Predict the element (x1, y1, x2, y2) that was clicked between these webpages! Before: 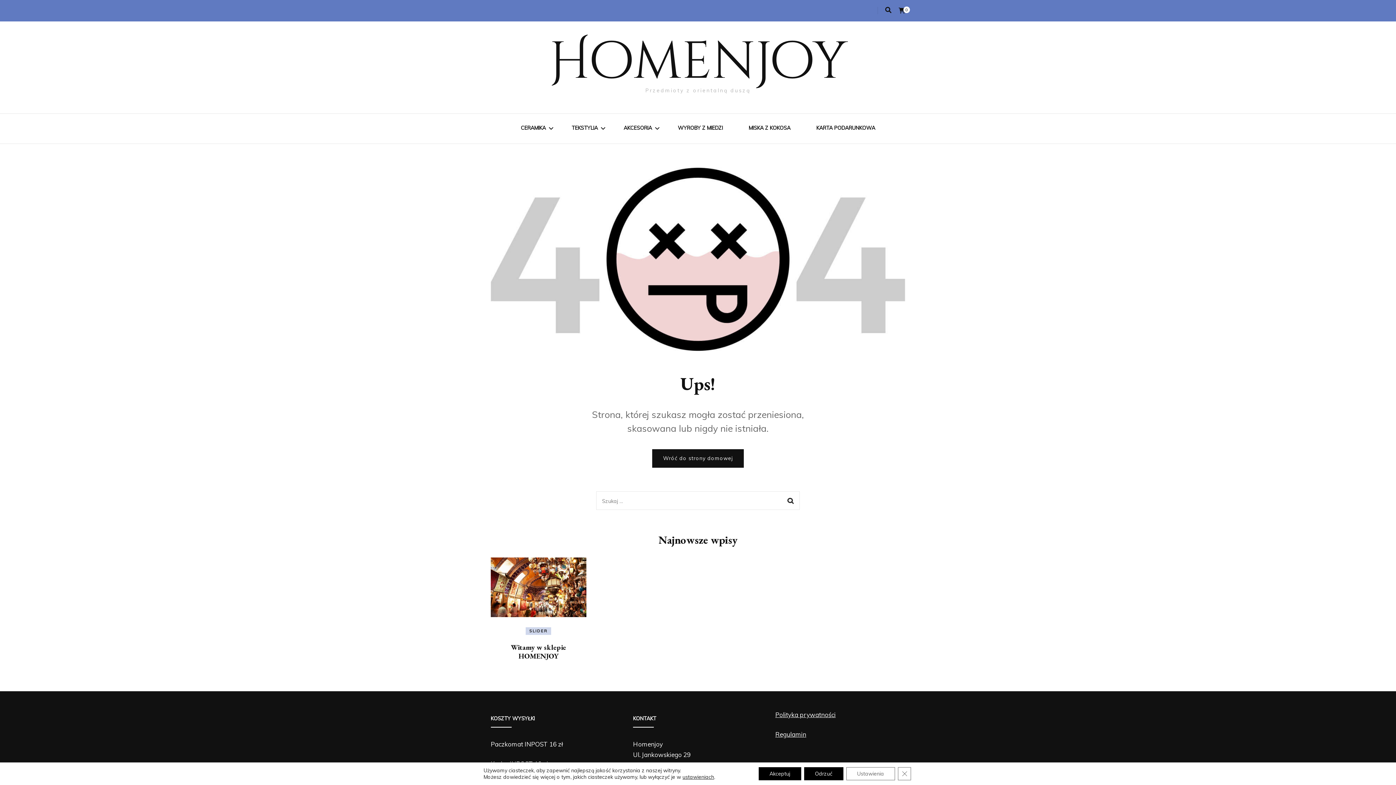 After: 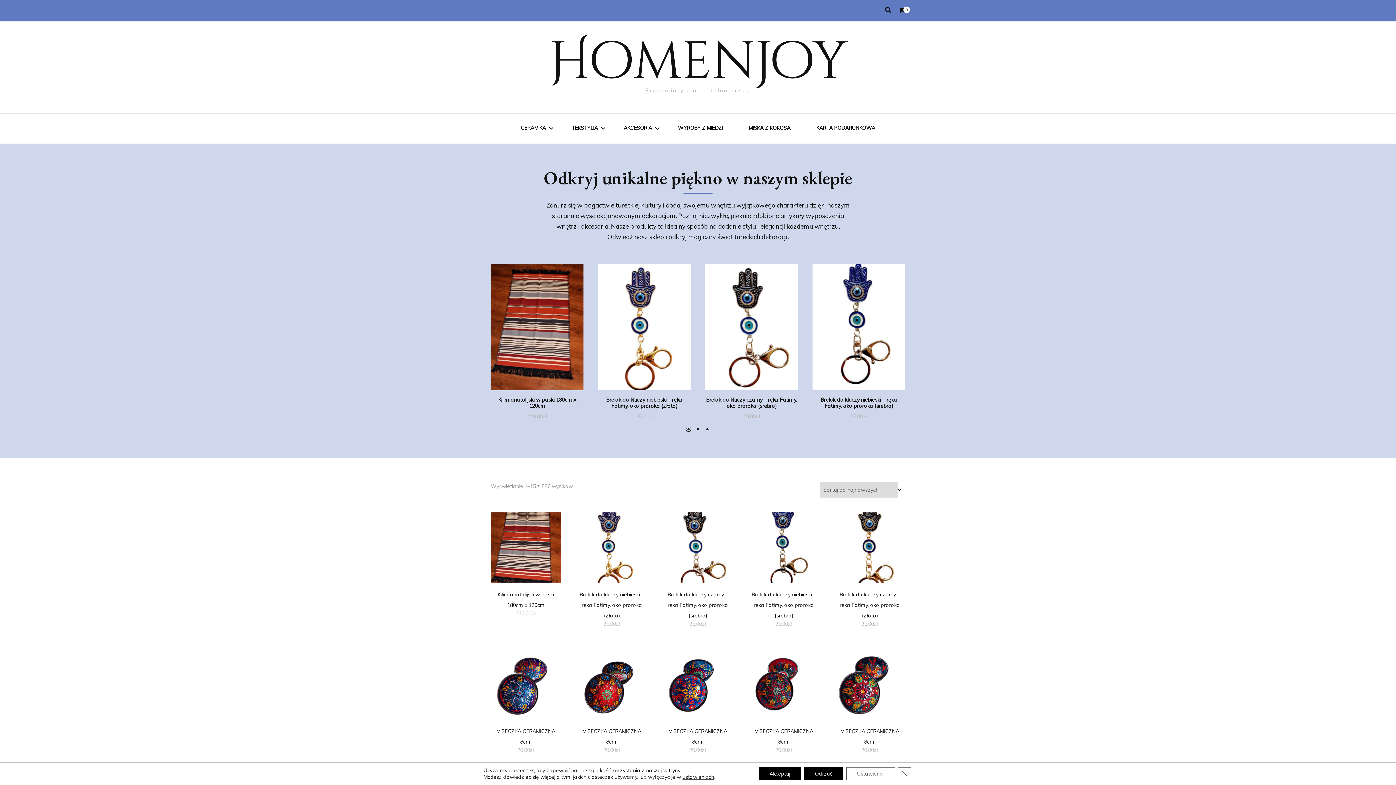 Action: label: Homenjoy bbox: (548, 26, 847, 97)